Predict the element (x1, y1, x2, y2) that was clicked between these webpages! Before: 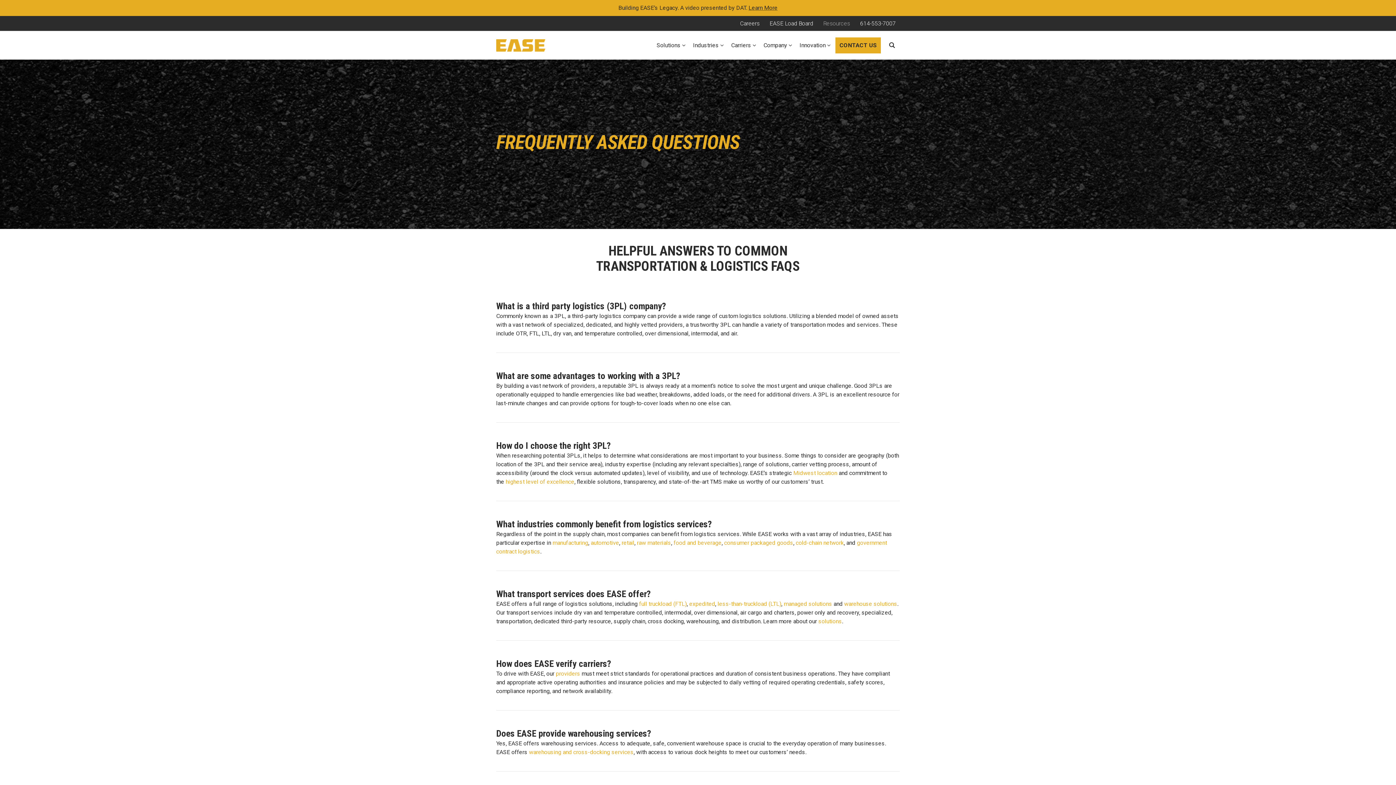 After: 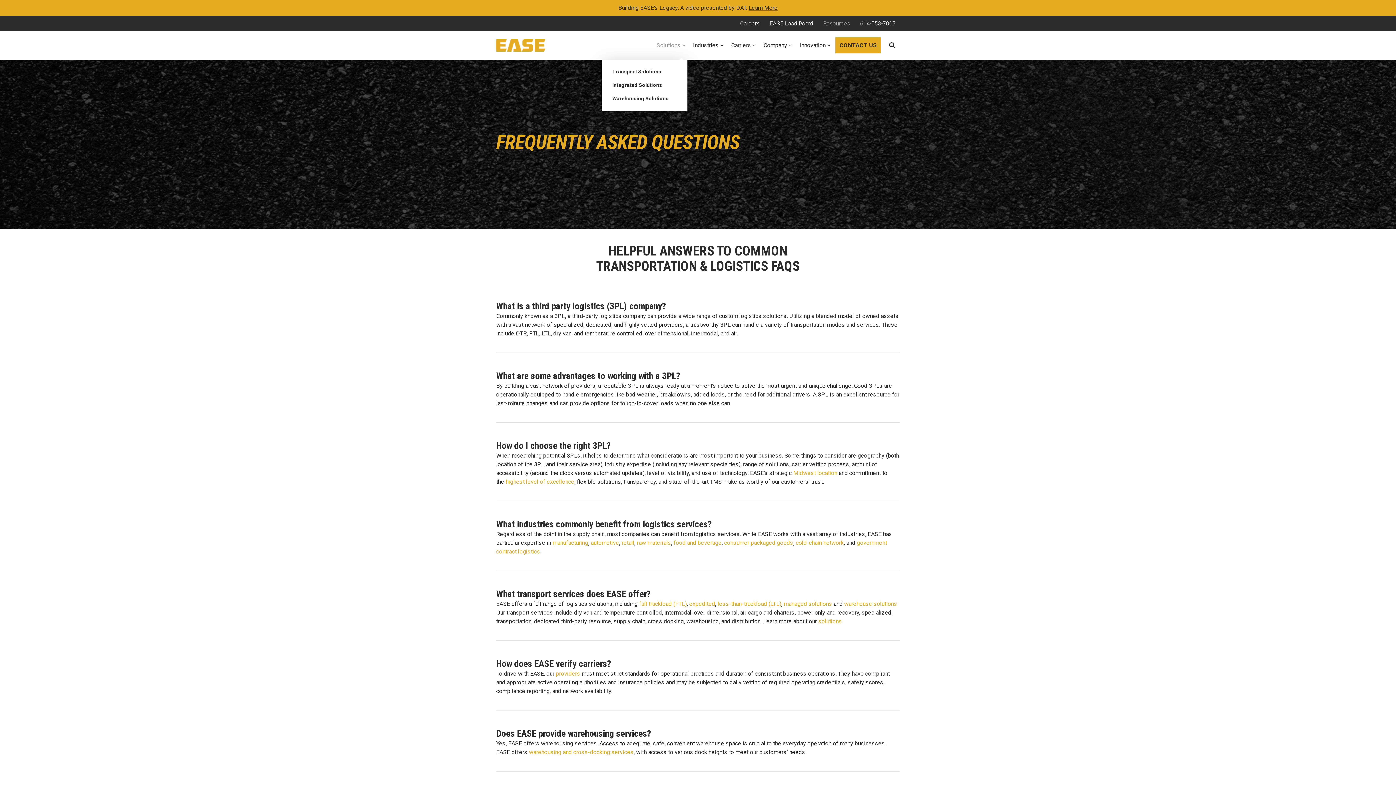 Action: bbox: (653, 31, 685, 59) label: Solutions